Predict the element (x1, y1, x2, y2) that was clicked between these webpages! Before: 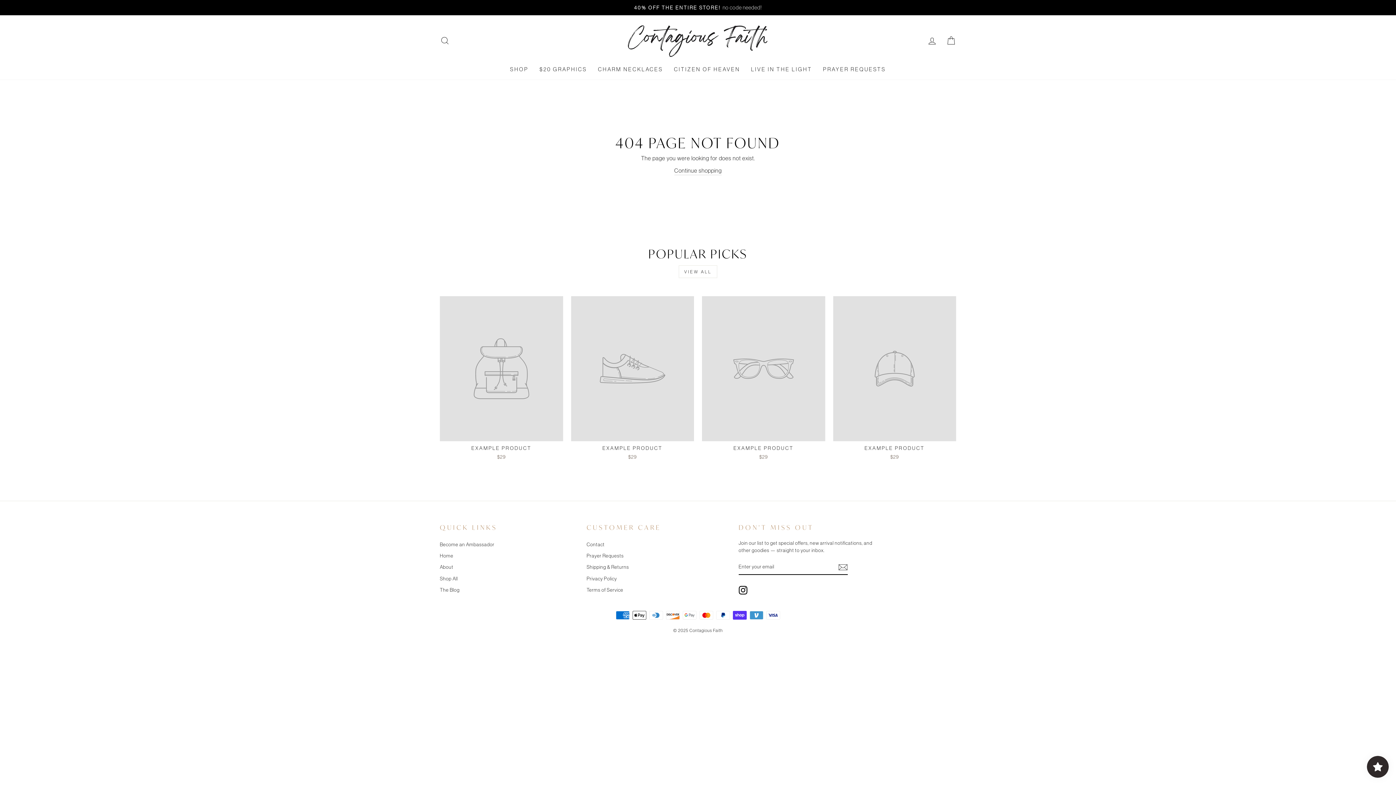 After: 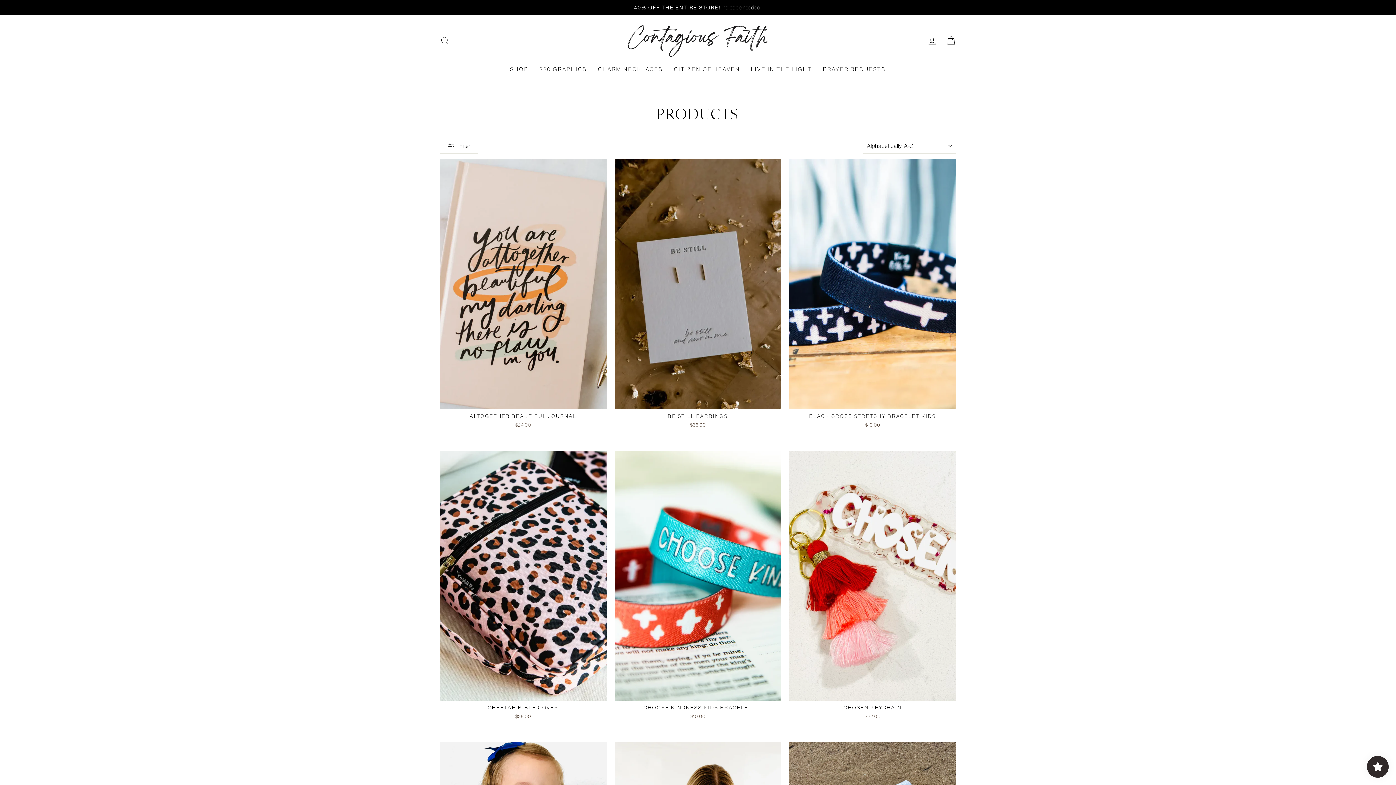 Action: bbox: (440, 574, 457, 584) label: Shop All